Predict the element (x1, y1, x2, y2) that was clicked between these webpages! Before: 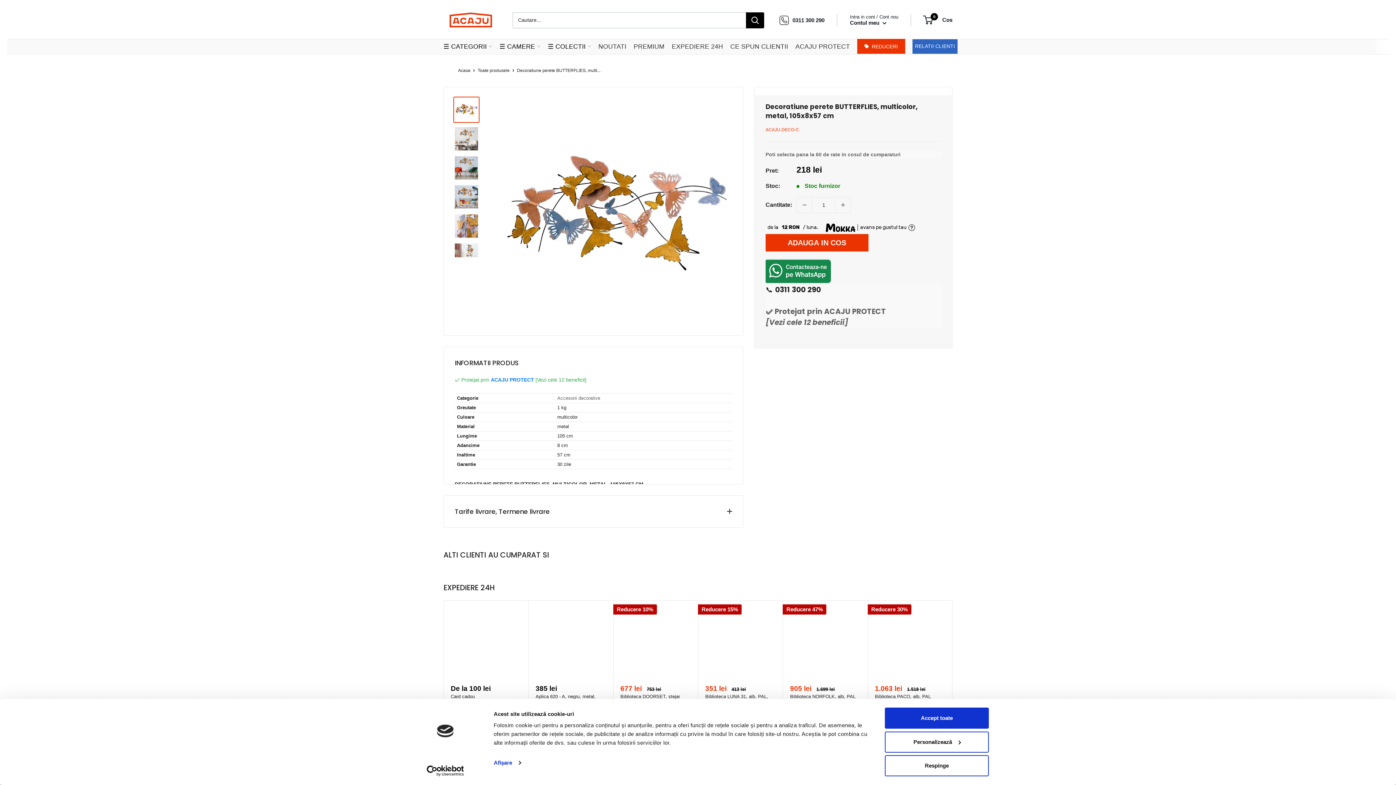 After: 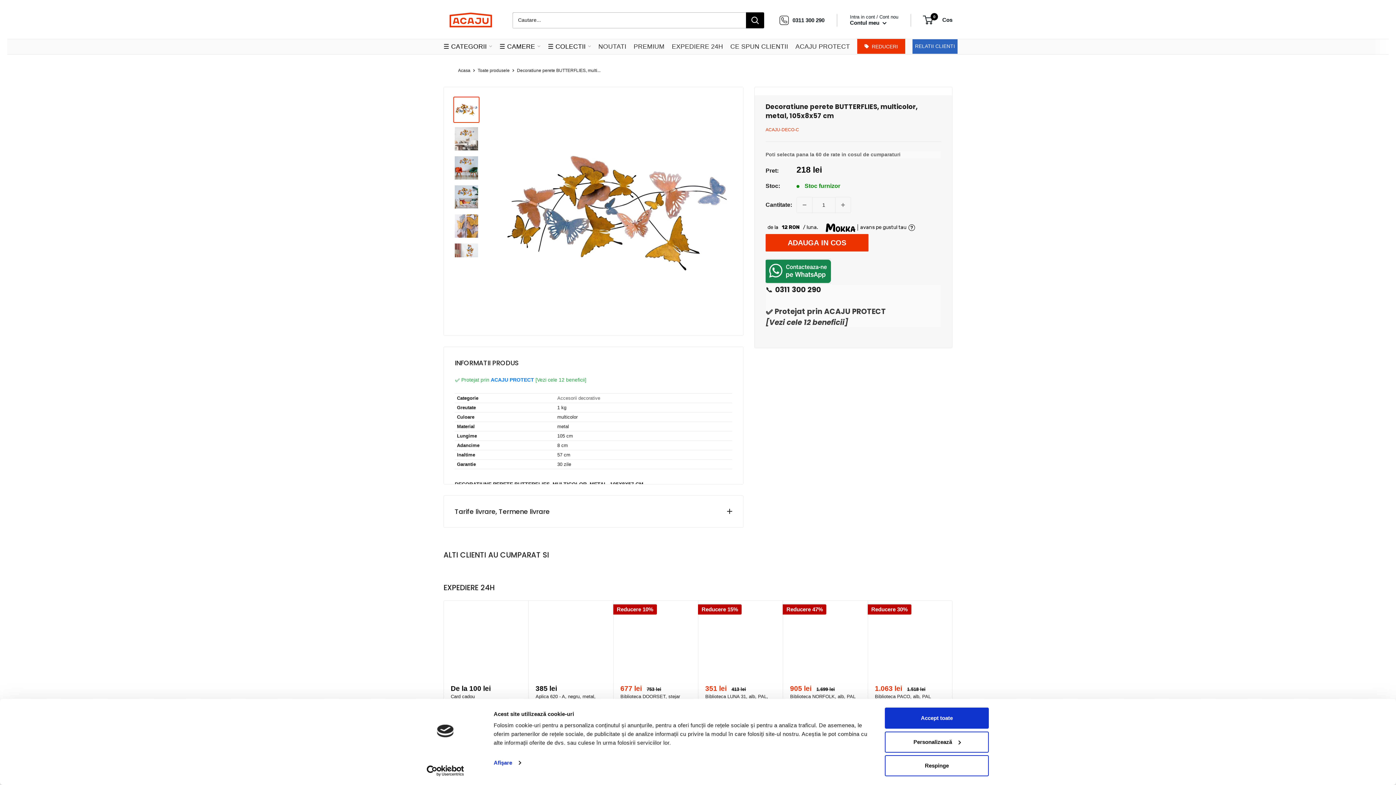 Action: bbox: (765, 306, 886, 327) label: 
✅ Protejat prin ACAJU PROTECT
[Vezi cele 12 beneficii]